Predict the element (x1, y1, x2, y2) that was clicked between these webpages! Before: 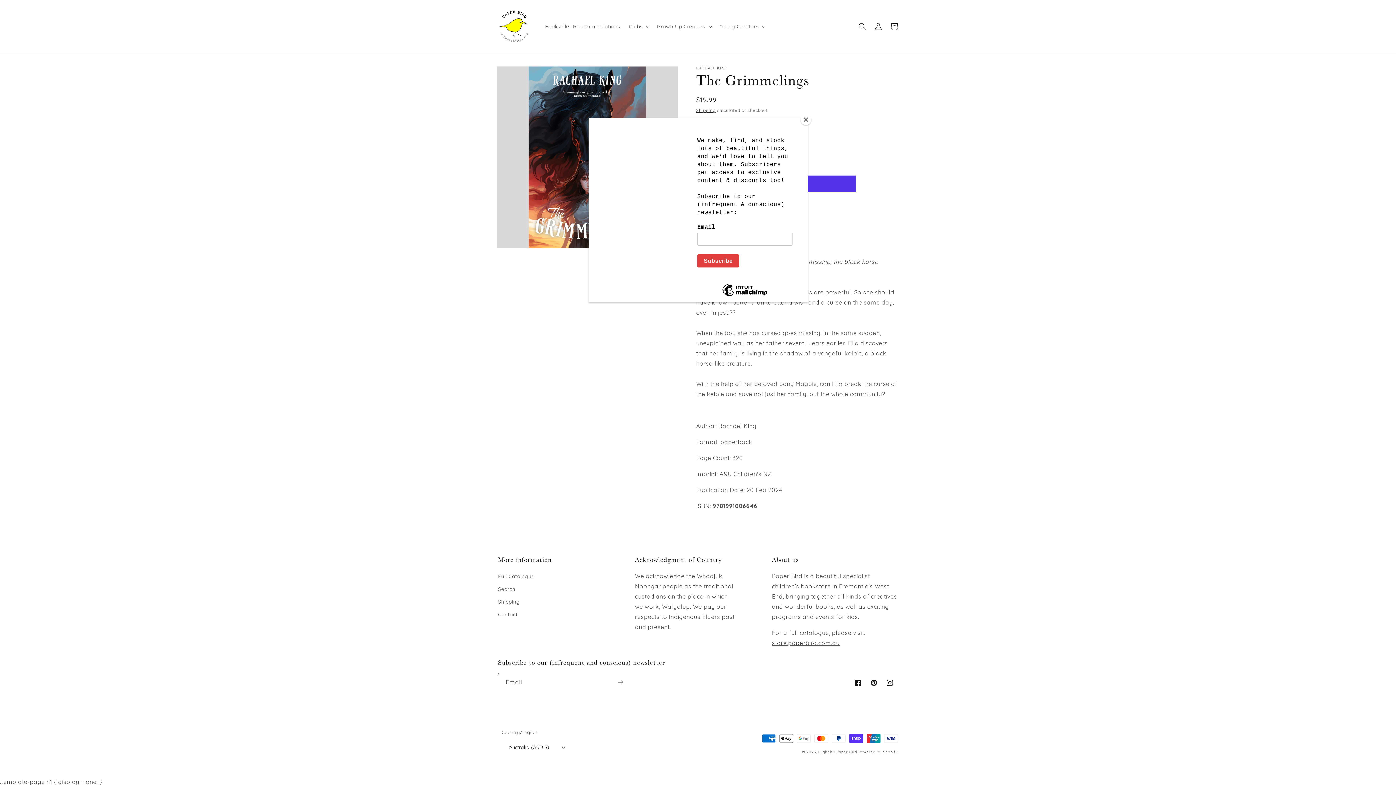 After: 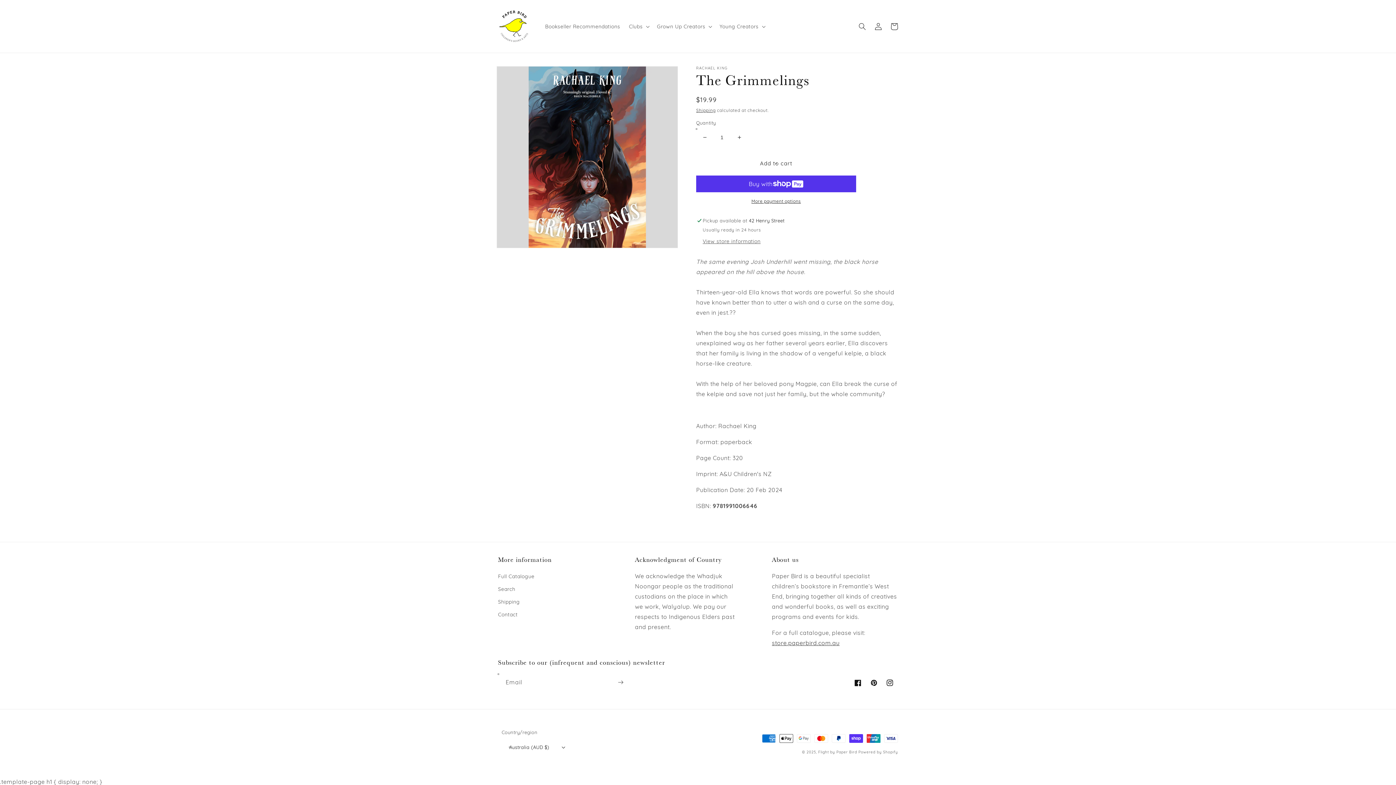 Action: bbox: (800, 114, 811, 125) label: Close